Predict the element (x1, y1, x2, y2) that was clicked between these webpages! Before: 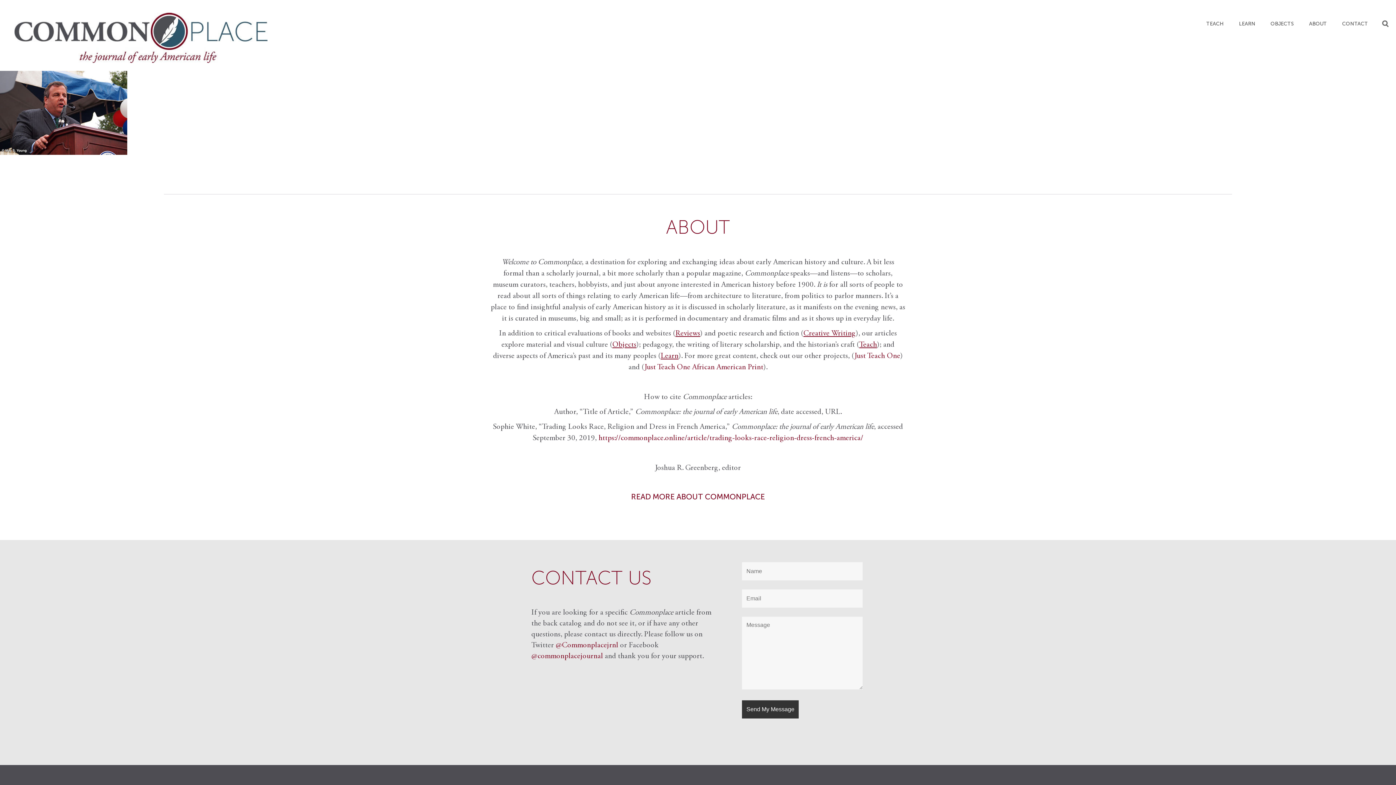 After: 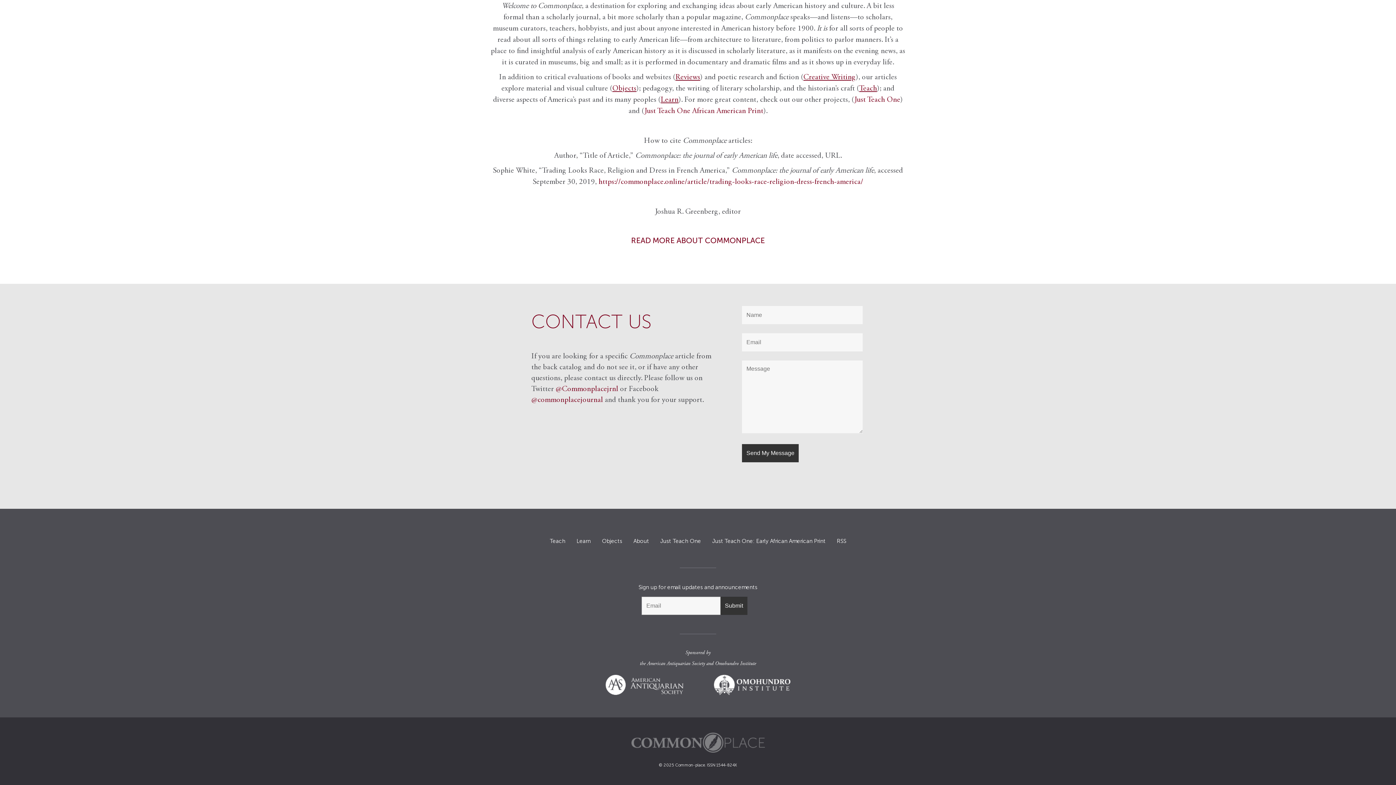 Action: label: CONTACT bbox: (1334, 15, 1375, 32)